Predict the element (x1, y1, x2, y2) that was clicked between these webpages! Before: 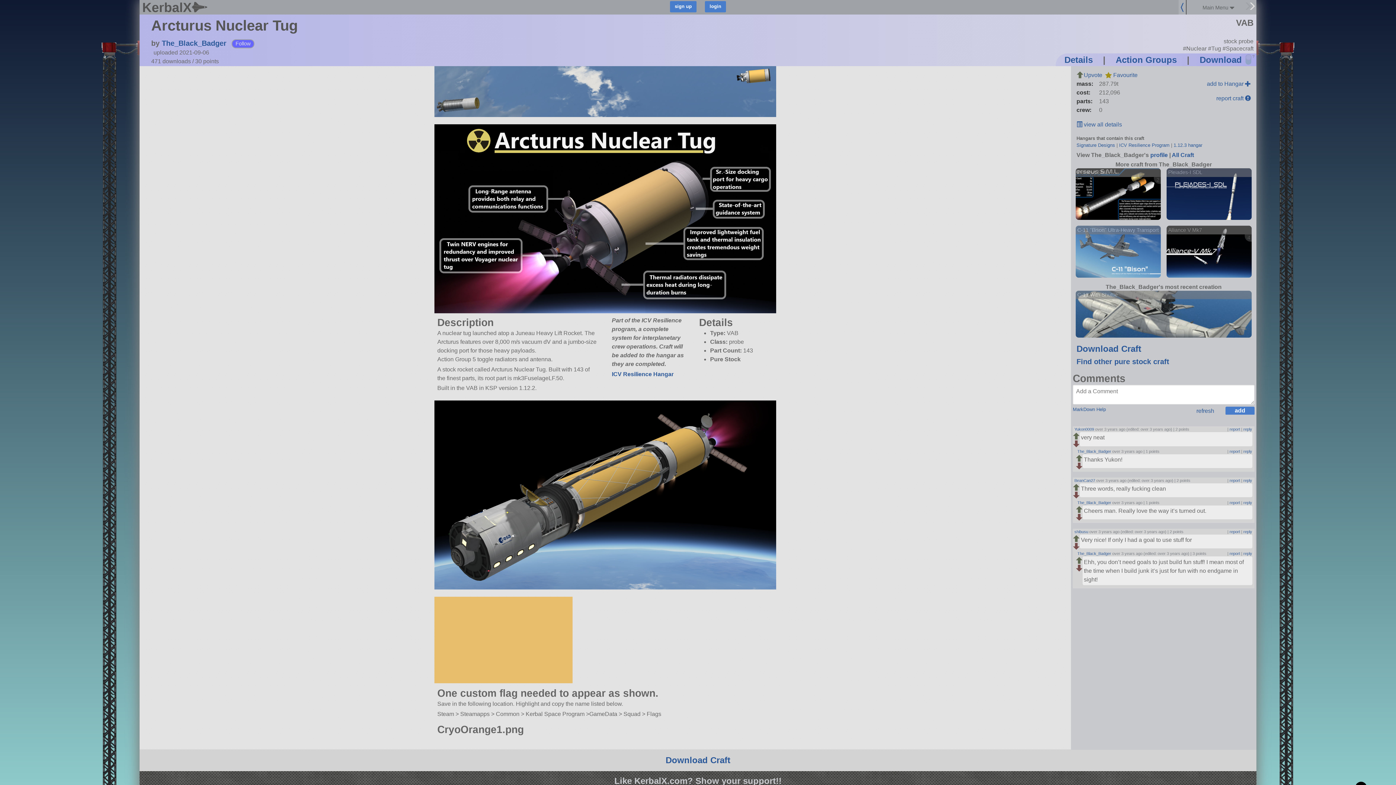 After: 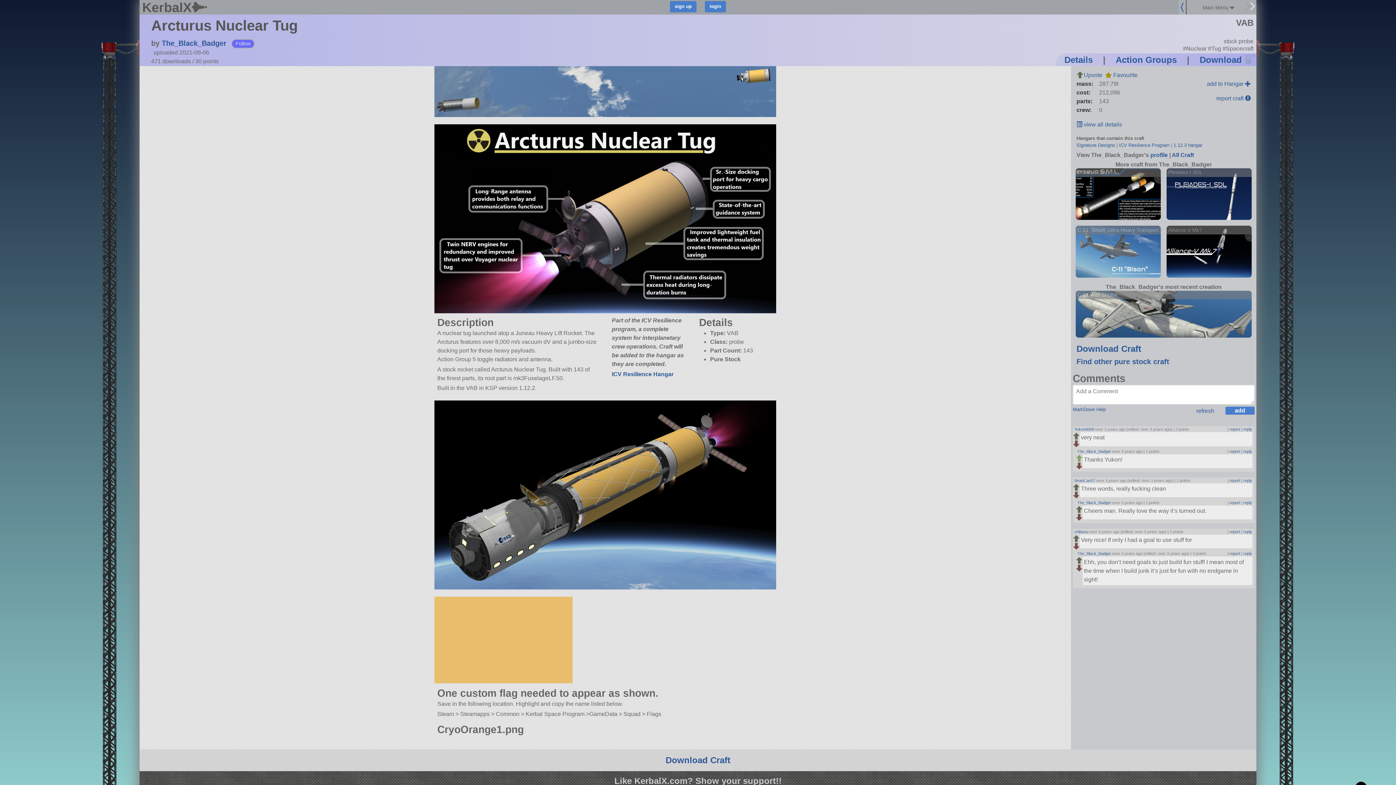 Action: bbox: (1076, 454, 1083, 461)